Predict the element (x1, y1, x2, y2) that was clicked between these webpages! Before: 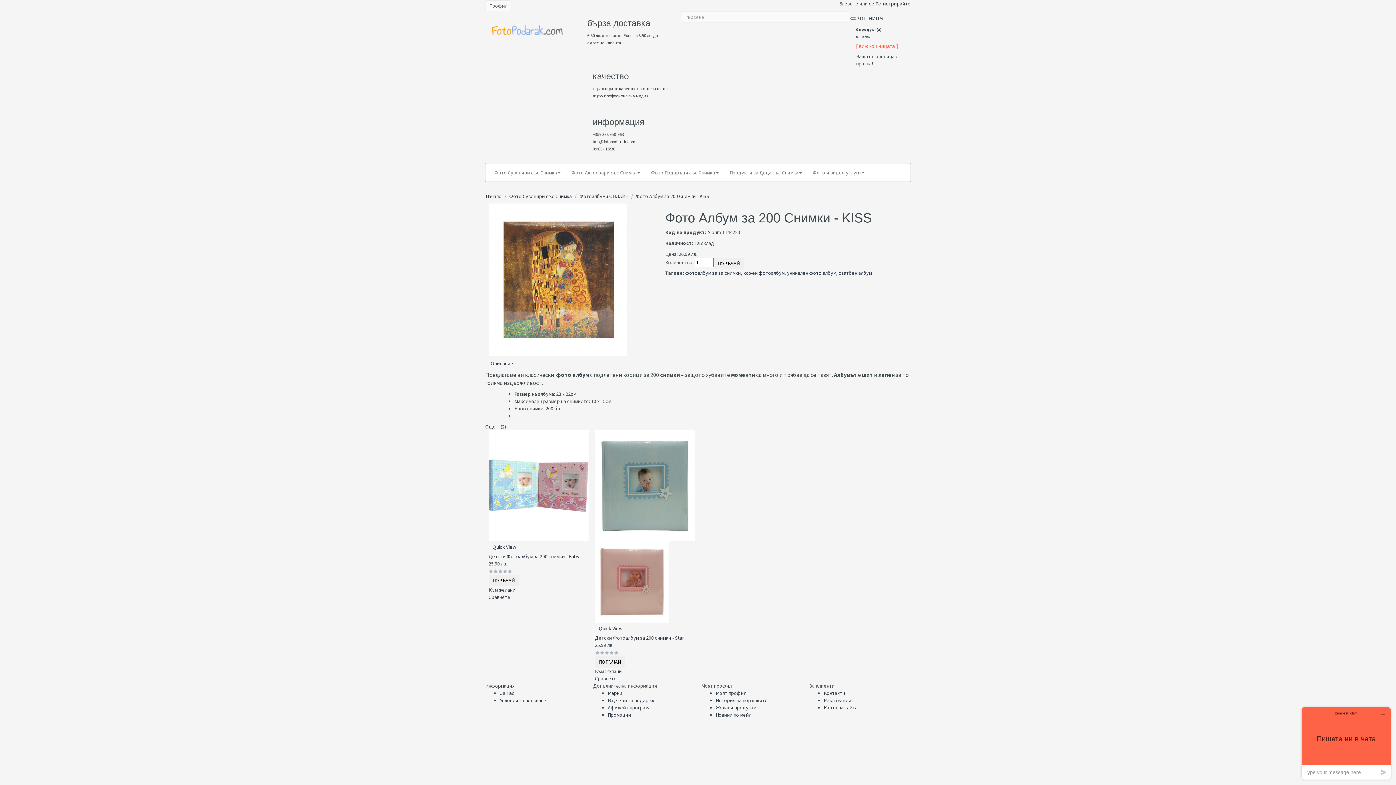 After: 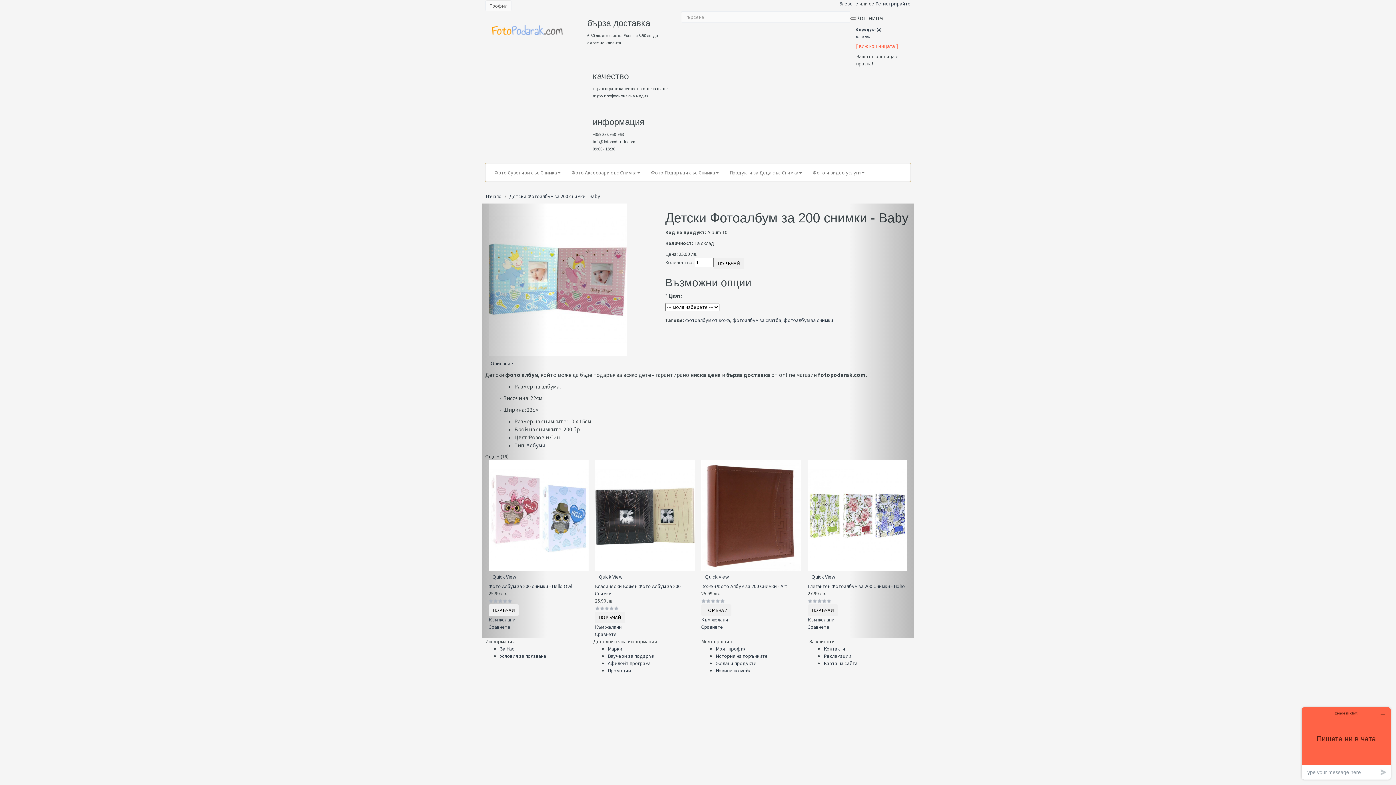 Action: bbox: (488, 553, 579, 559) label: Детски Фотоалбум за 200 снимки - Baby